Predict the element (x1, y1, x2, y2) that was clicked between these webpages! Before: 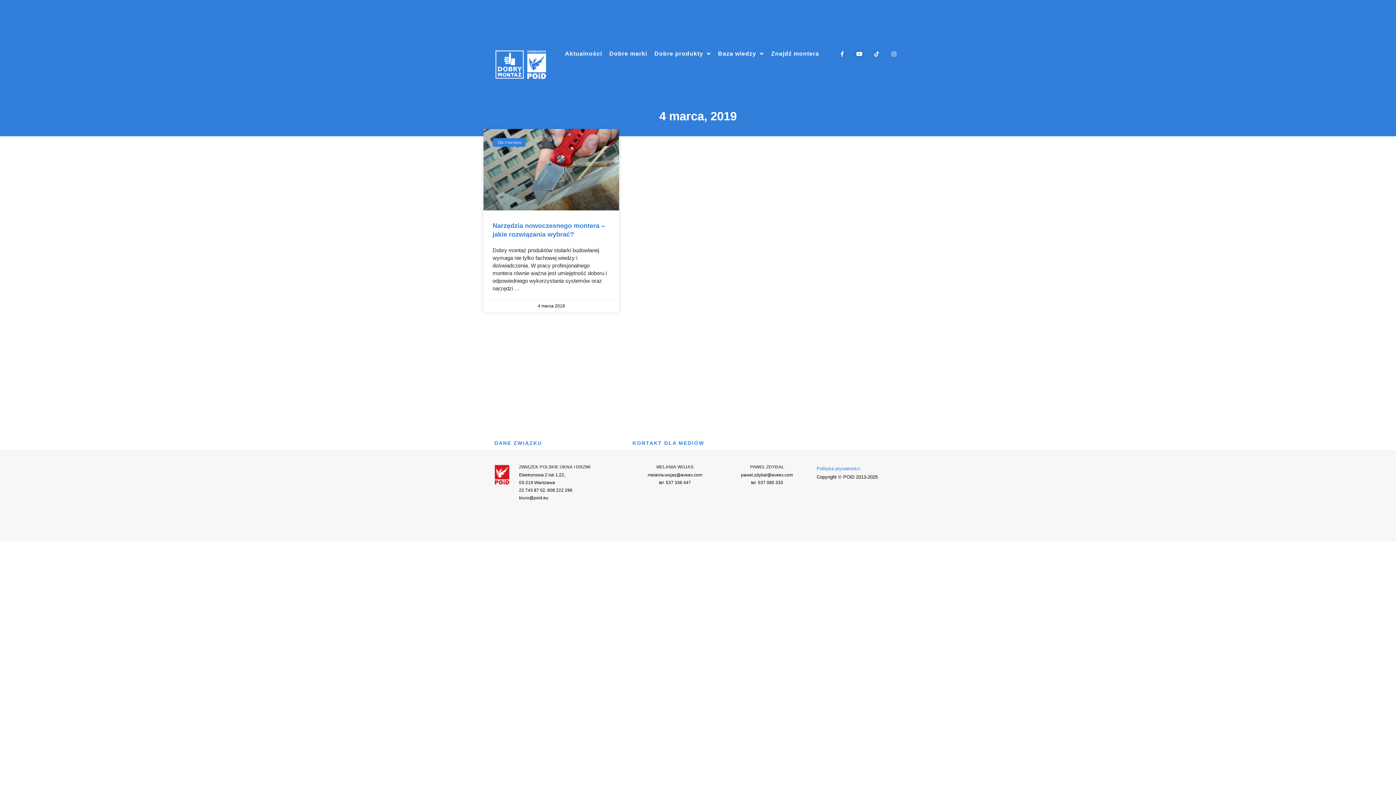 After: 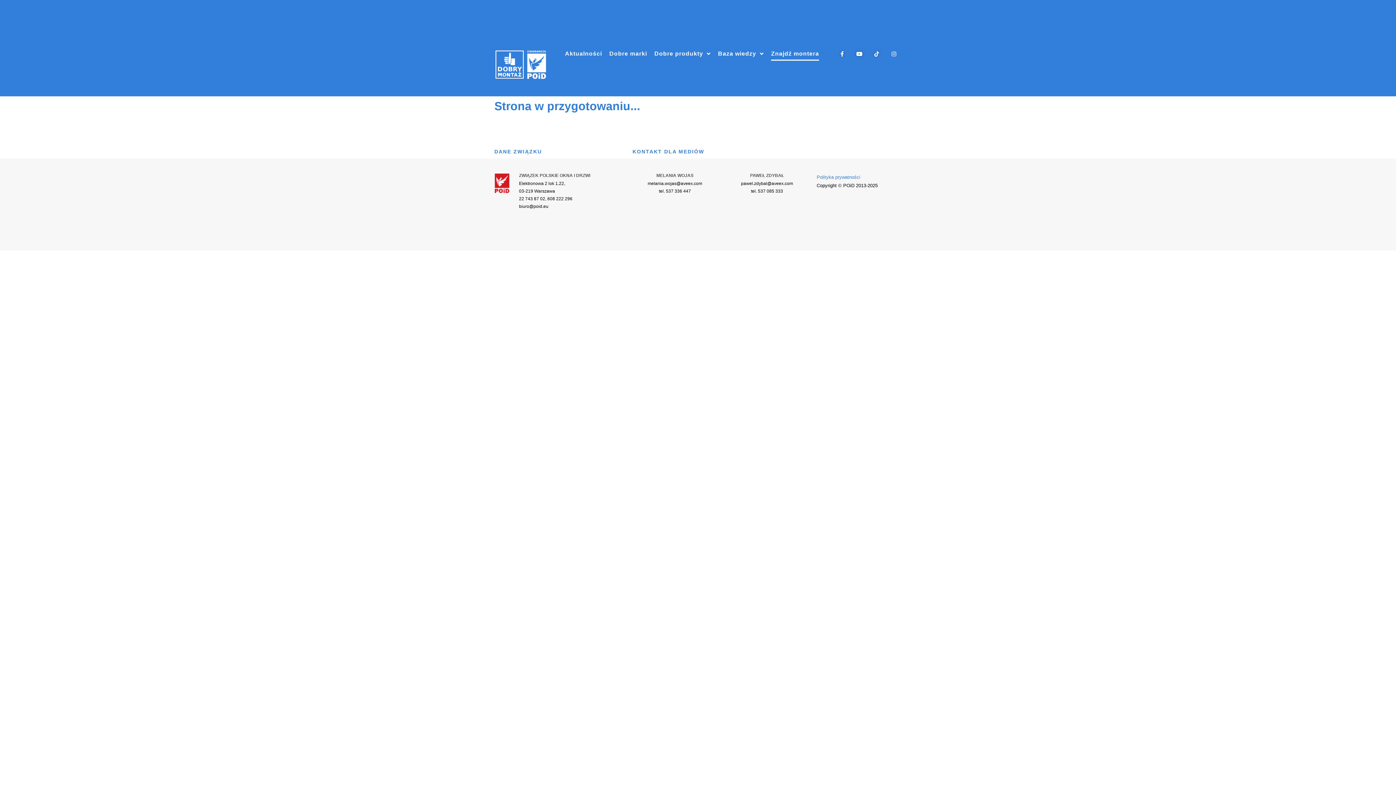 Action: bbox: (771, 46, 819, 60) label: Znajdź montera